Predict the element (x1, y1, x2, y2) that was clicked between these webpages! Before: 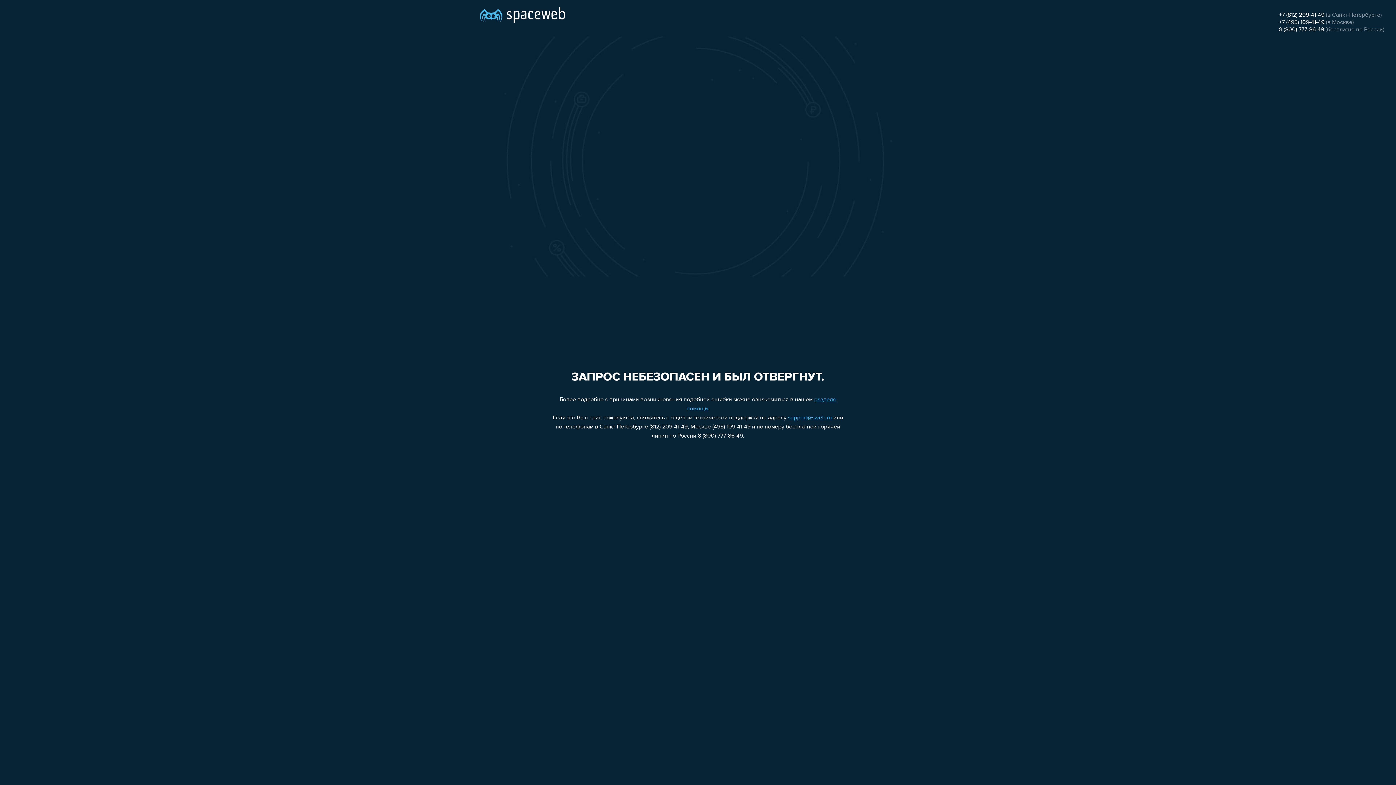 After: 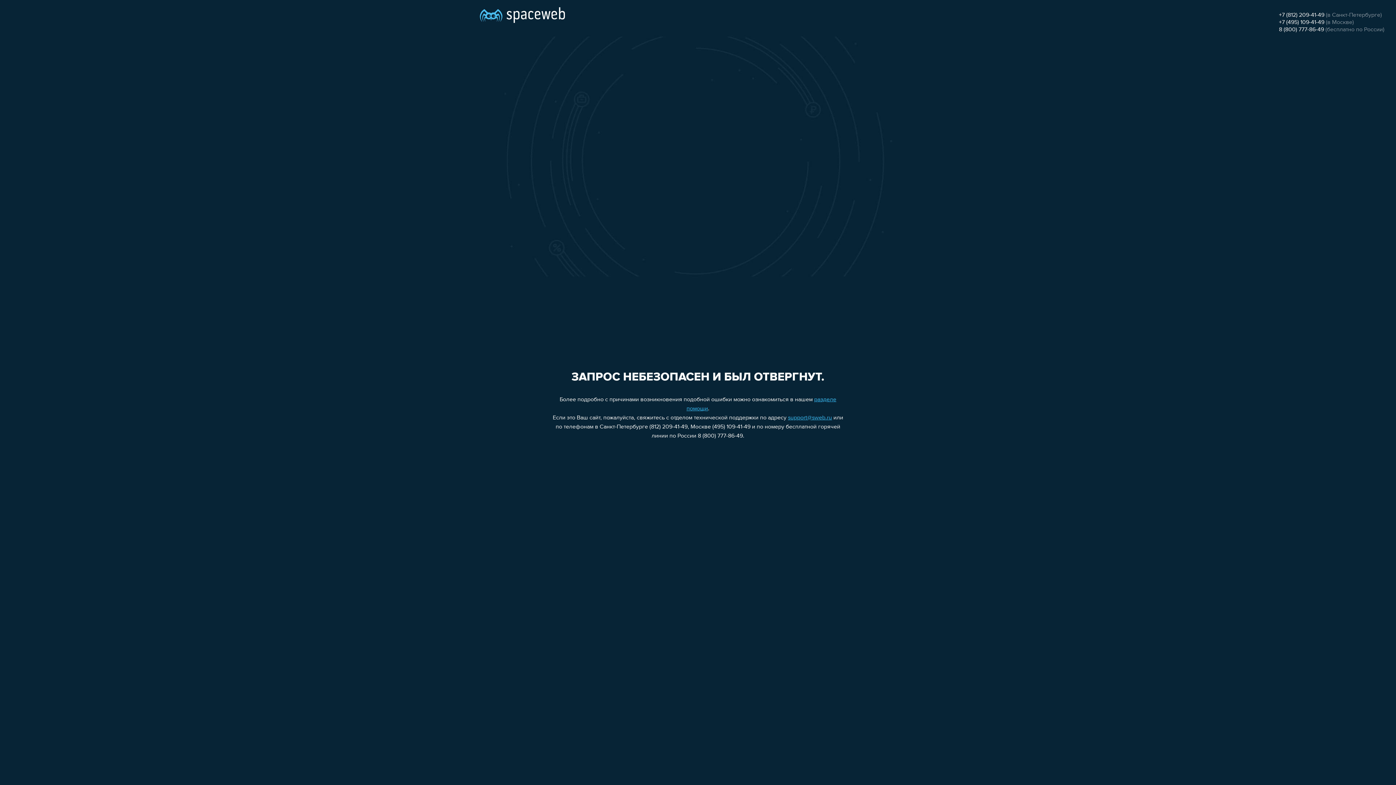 Action: bbox: (1279, 19, 1324, 25) label: +7 (495) 109-41-49